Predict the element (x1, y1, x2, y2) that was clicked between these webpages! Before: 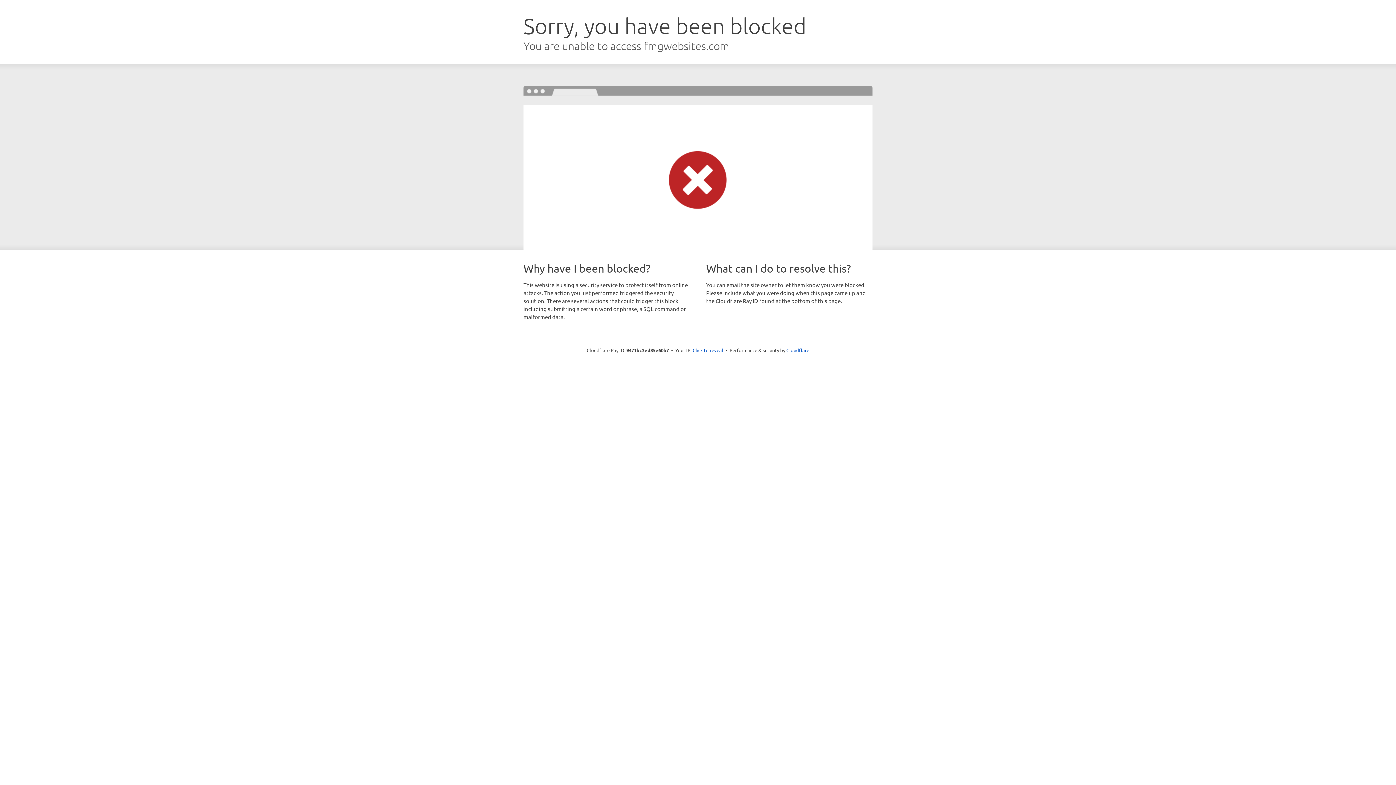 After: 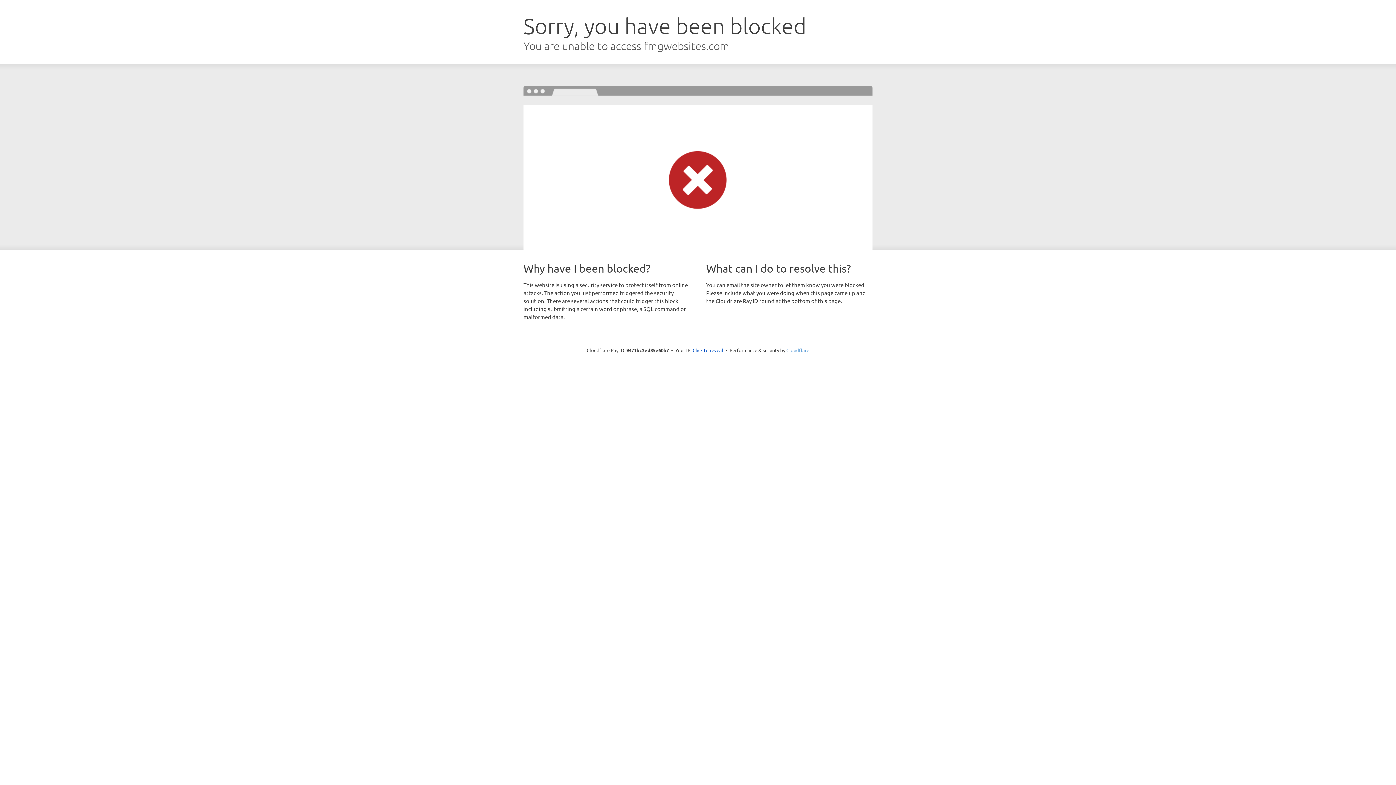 Action: label: Cloudflare bbox: (786, 347, 809, 353)